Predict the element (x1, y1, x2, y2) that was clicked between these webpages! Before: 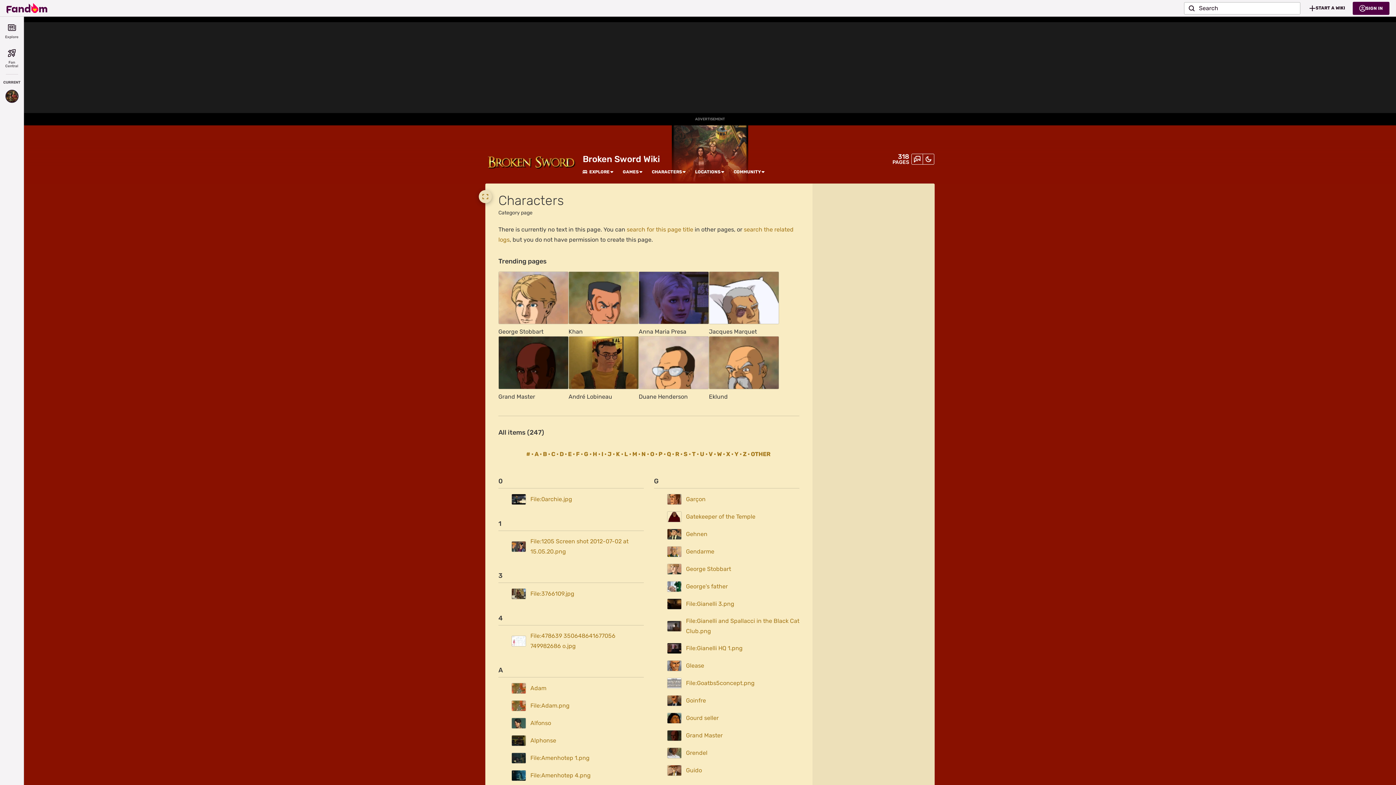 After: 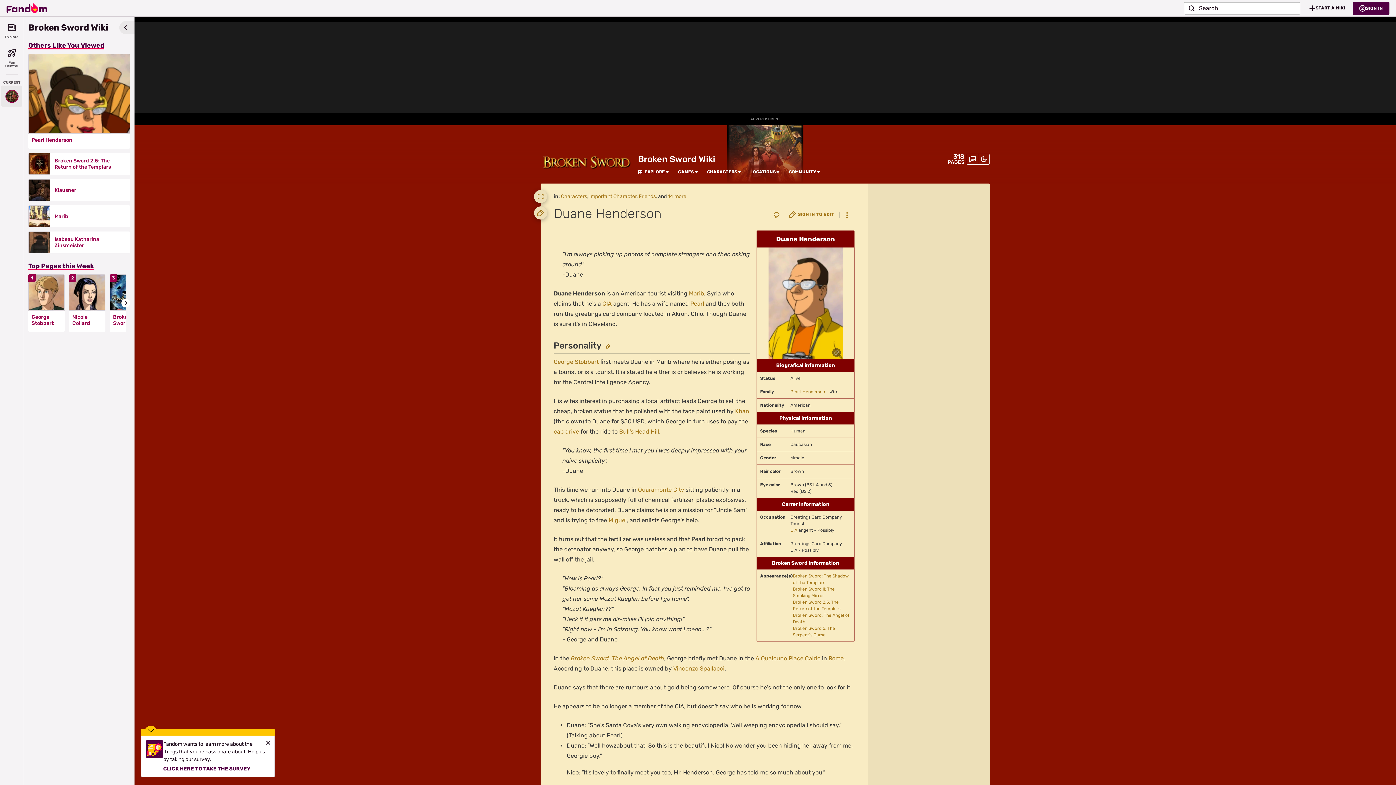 Action: label: Duane Henderson bbox: (638, 336, 709, 401)